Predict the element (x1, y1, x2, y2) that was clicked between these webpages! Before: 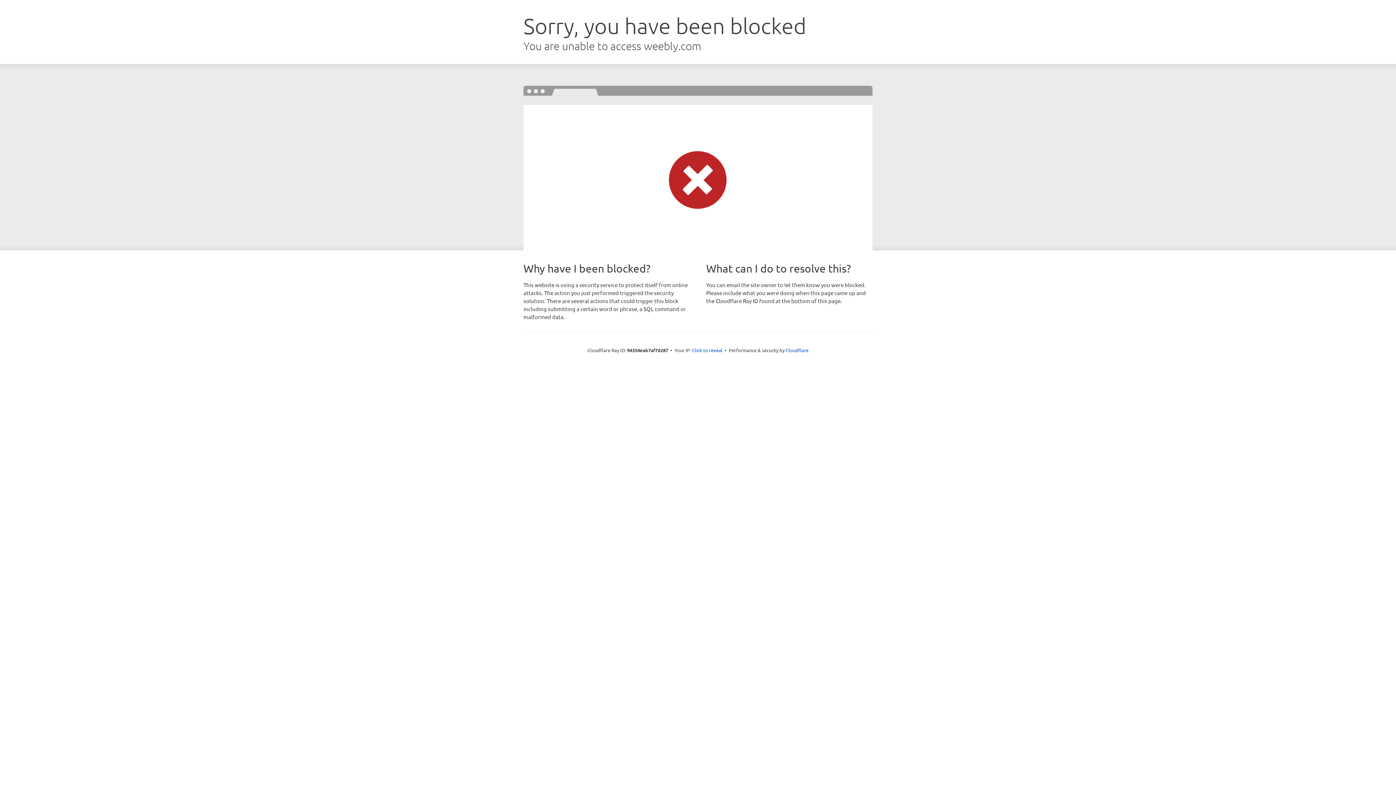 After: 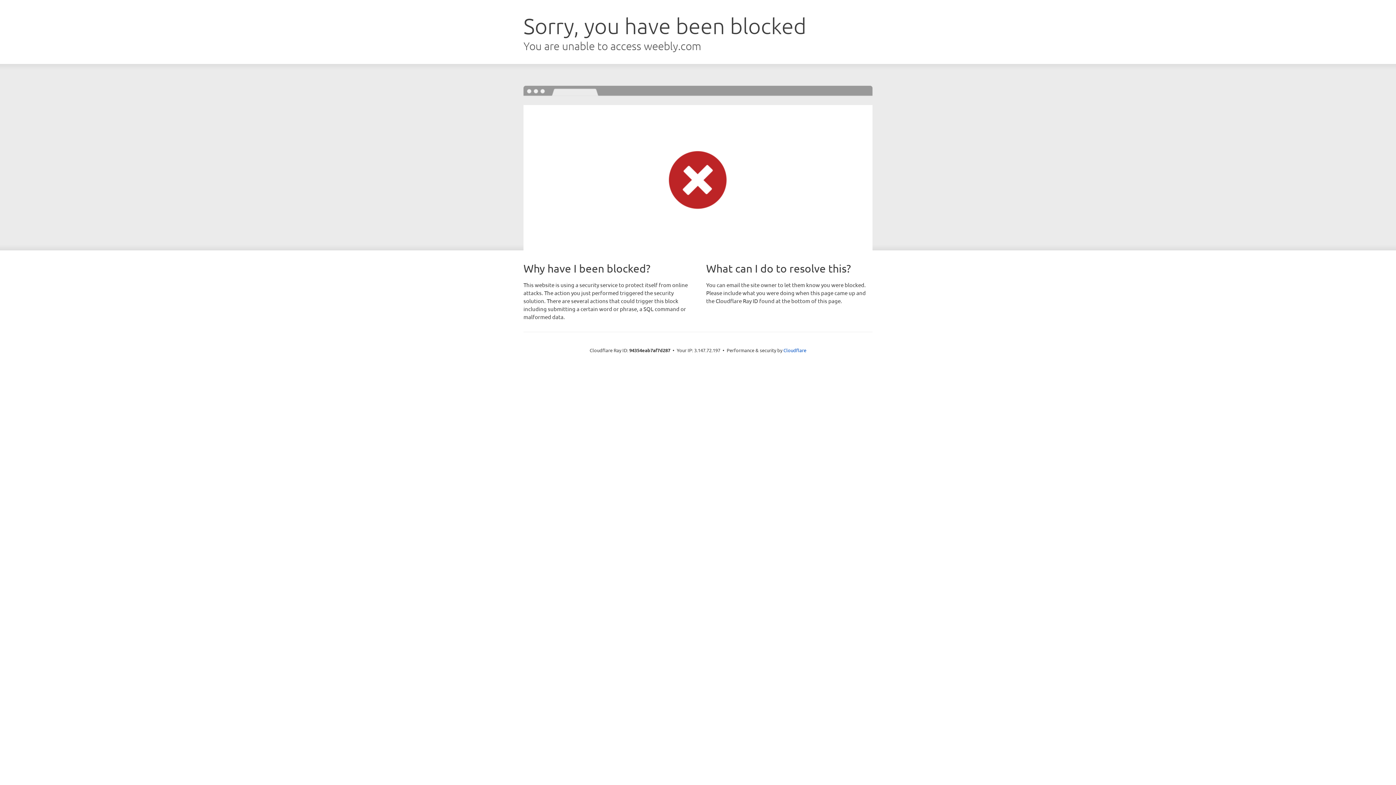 Action: label: Click to reveal bbox: (692, 346, 722, 353)